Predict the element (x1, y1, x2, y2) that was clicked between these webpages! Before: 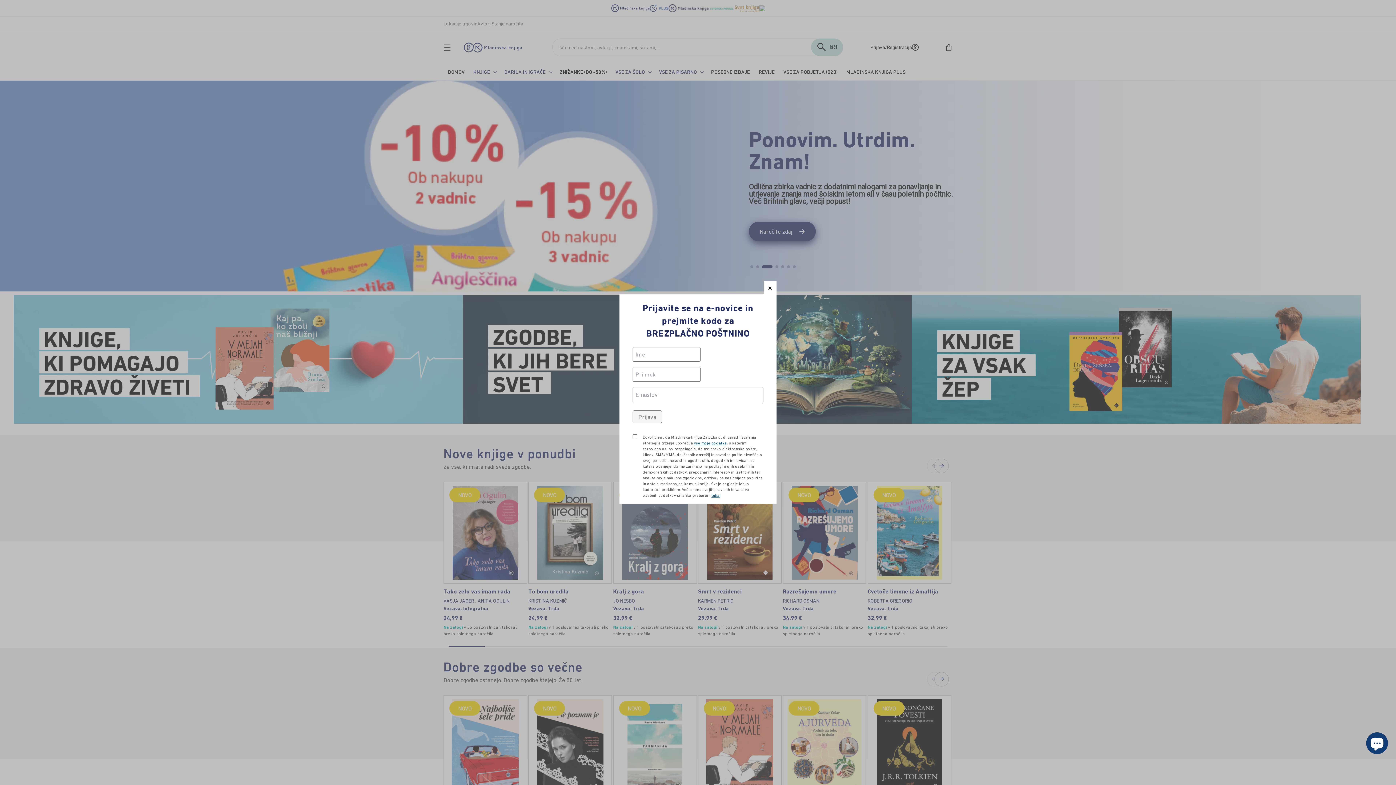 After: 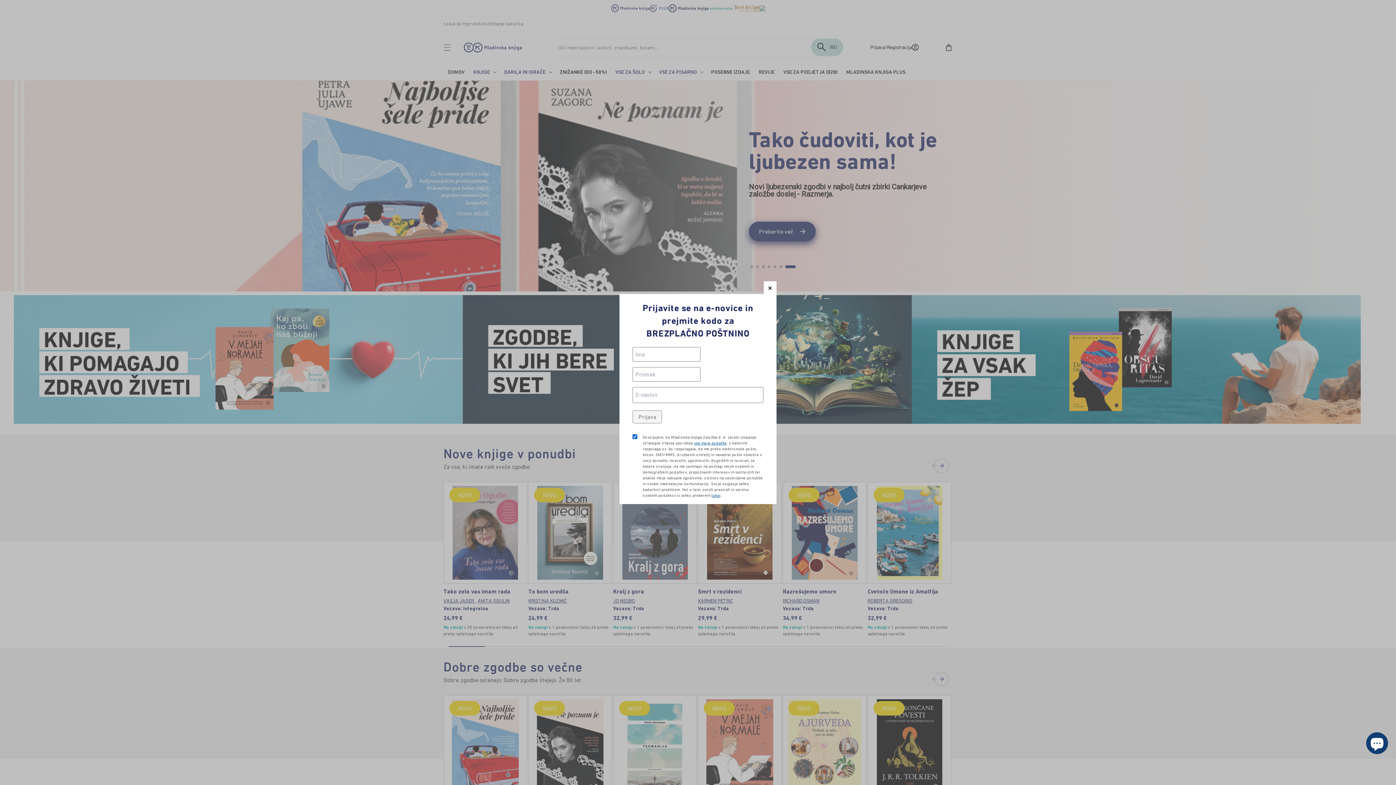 Action: label: tukaj bbox: (711, 493, 720, 497)